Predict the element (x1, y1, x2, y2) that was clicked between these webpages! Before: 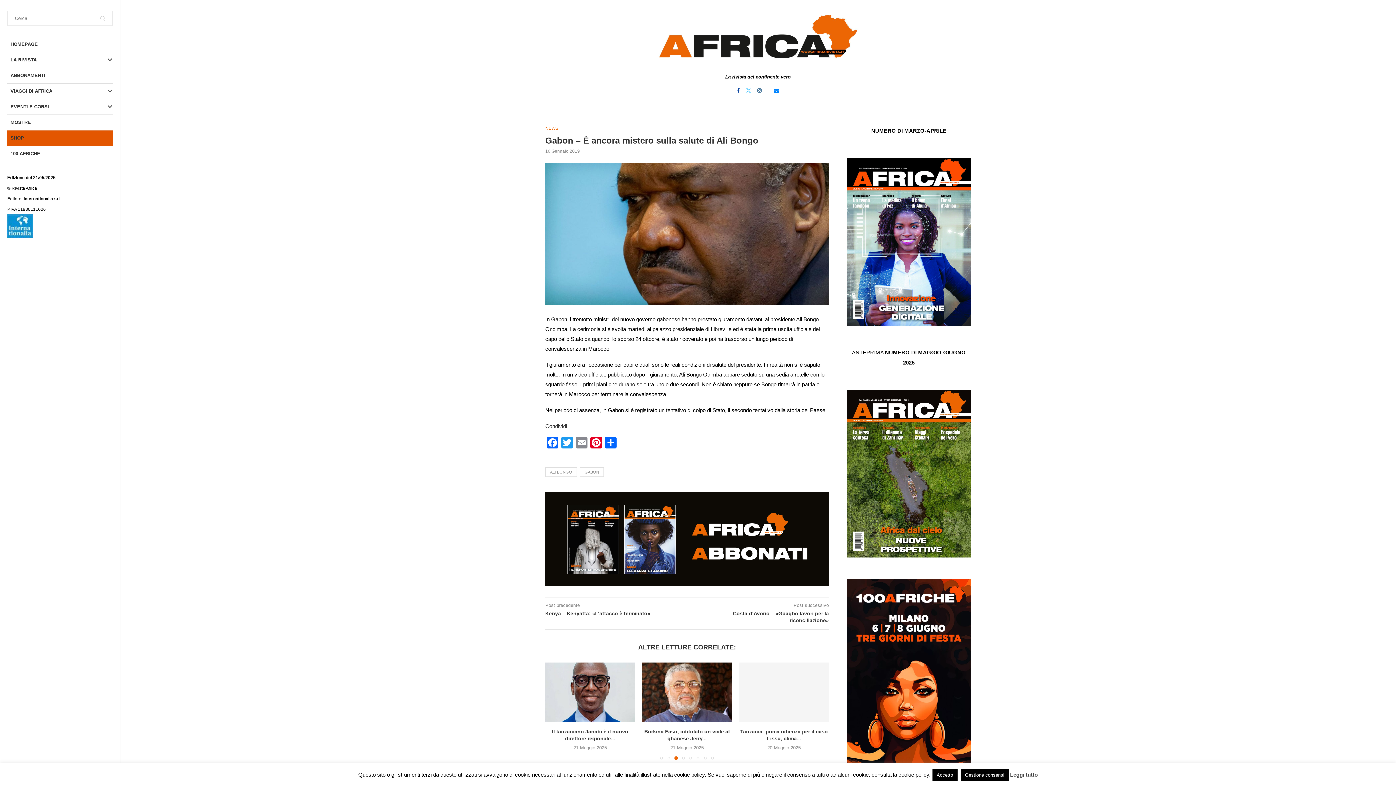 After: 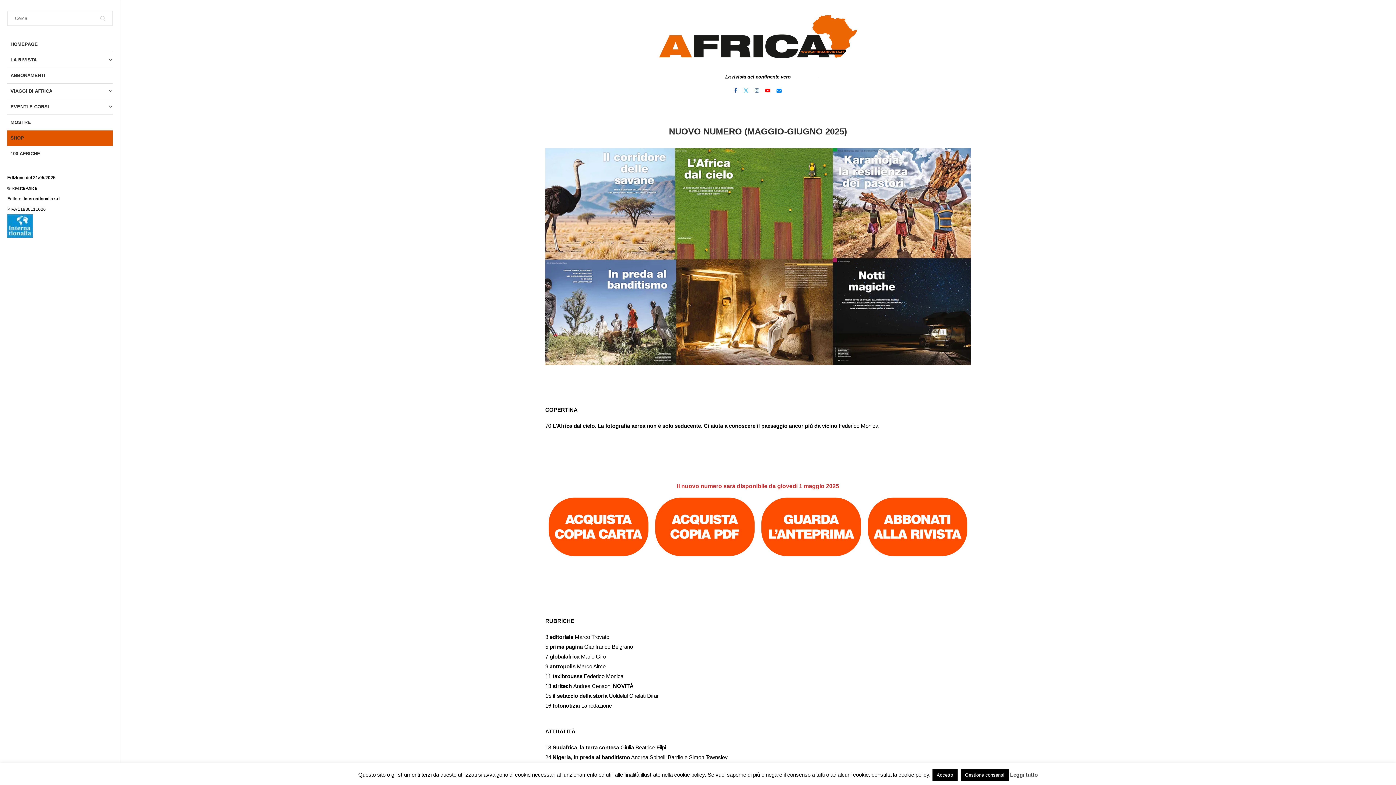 Action: bbox: (847, 389, 970, 557)